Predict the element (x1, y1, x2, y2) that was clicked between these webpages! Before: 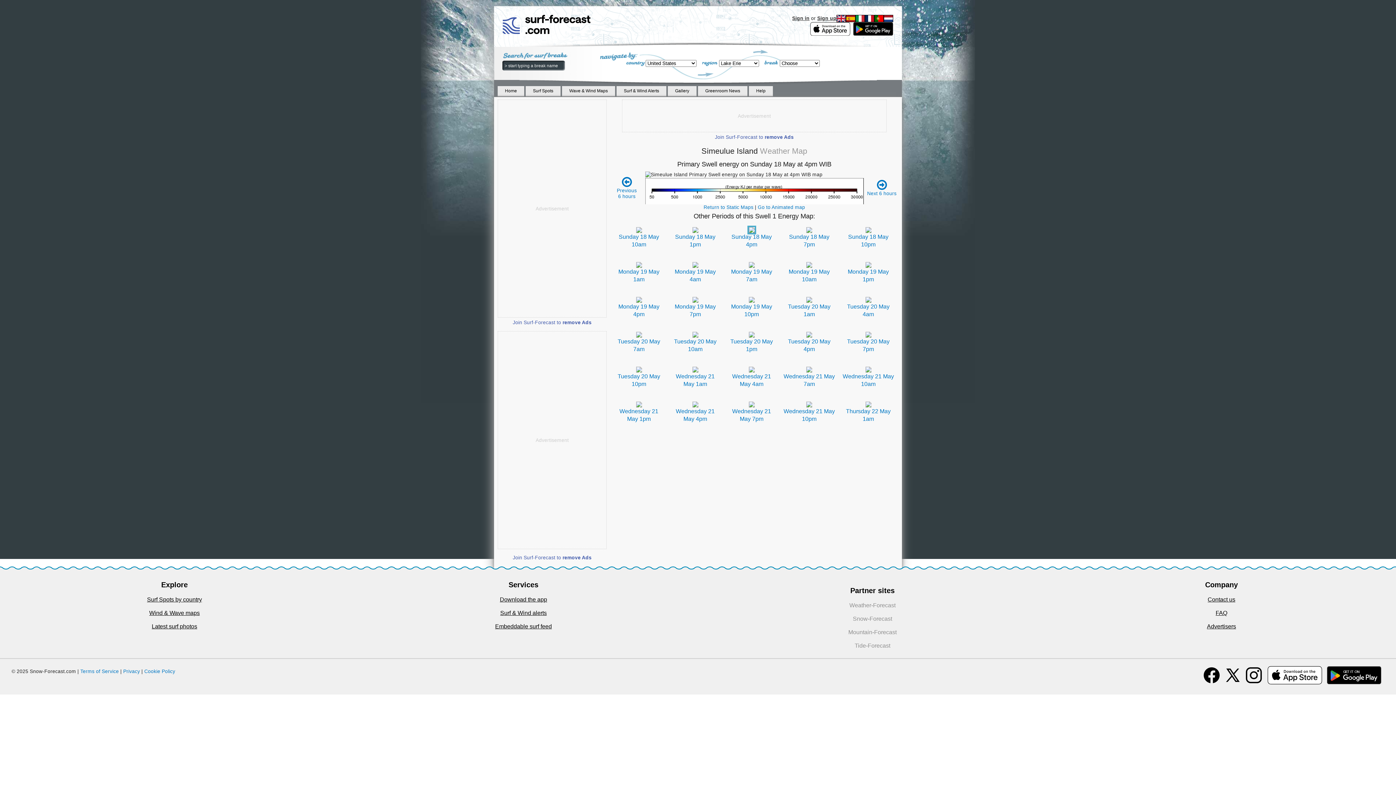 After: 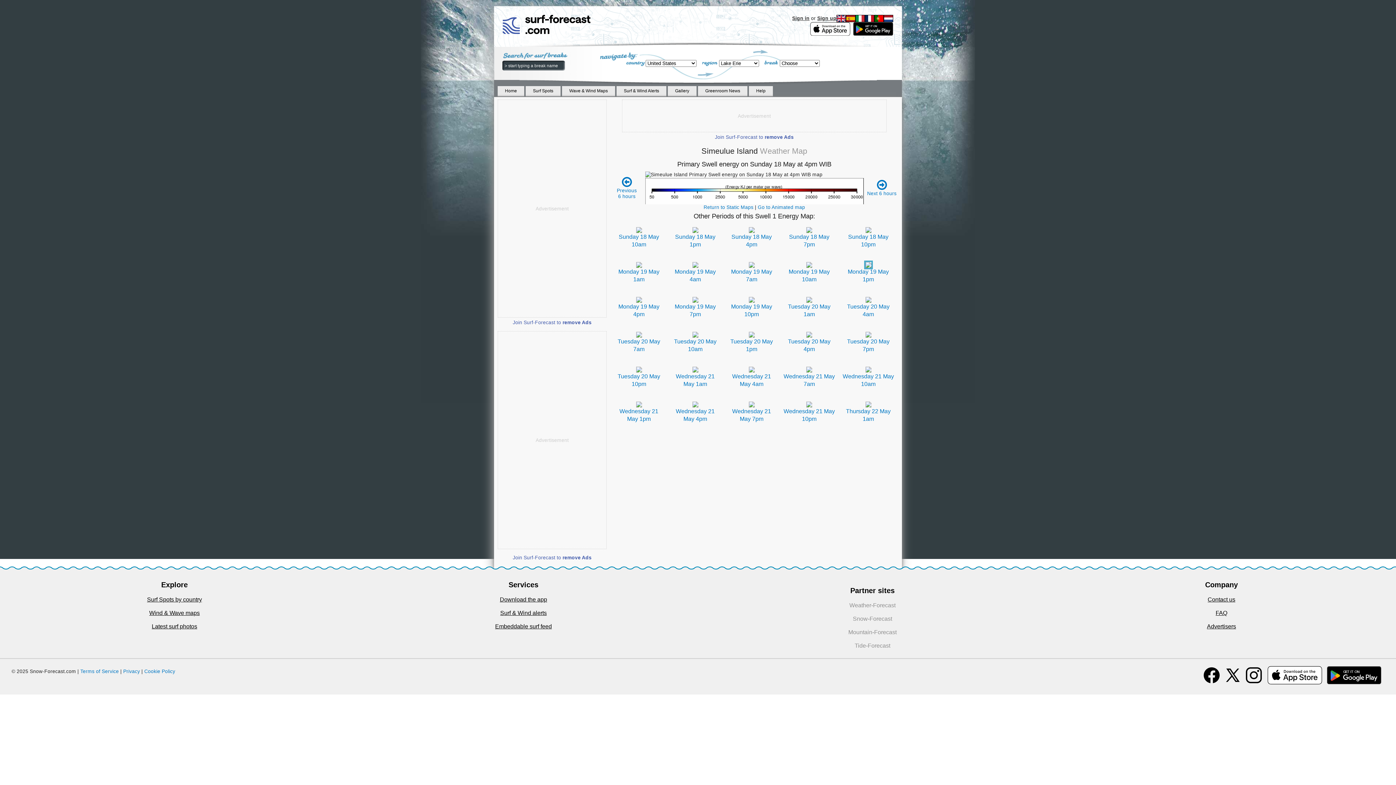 Action: bbox: (865, 261, 871, 267)